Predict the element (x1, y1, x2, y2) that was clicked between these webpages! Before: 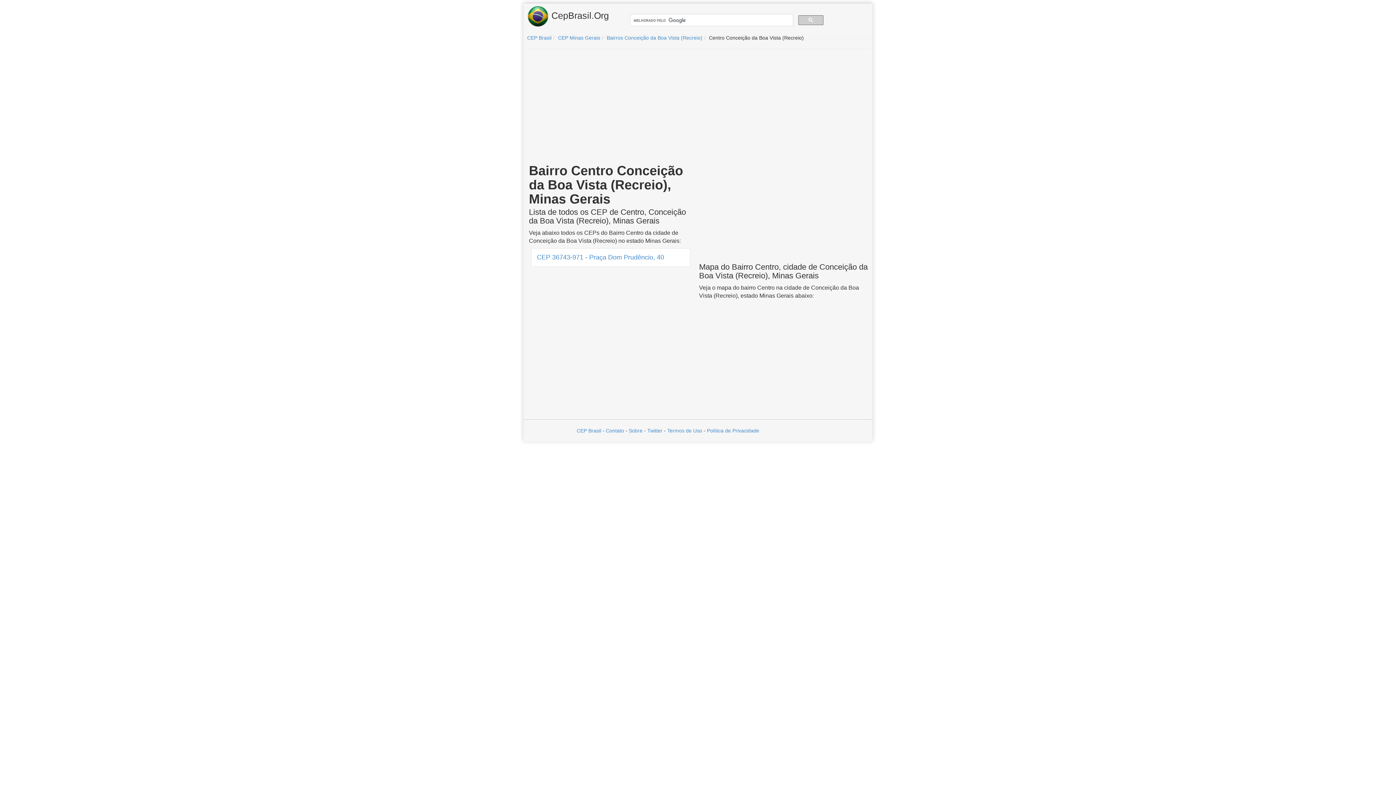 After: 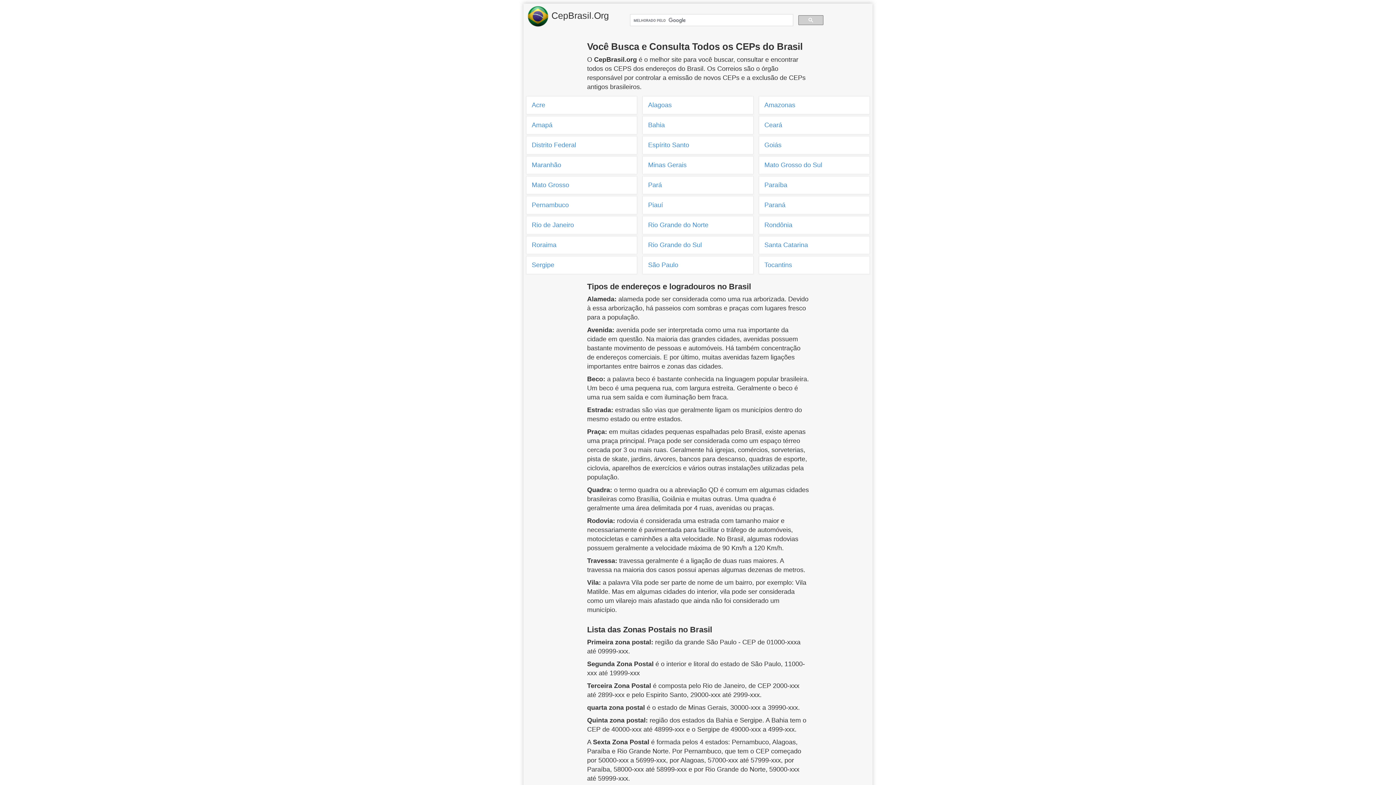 Action: label:  CepBrasil.Org bbox: (527, 5, 609, 27)